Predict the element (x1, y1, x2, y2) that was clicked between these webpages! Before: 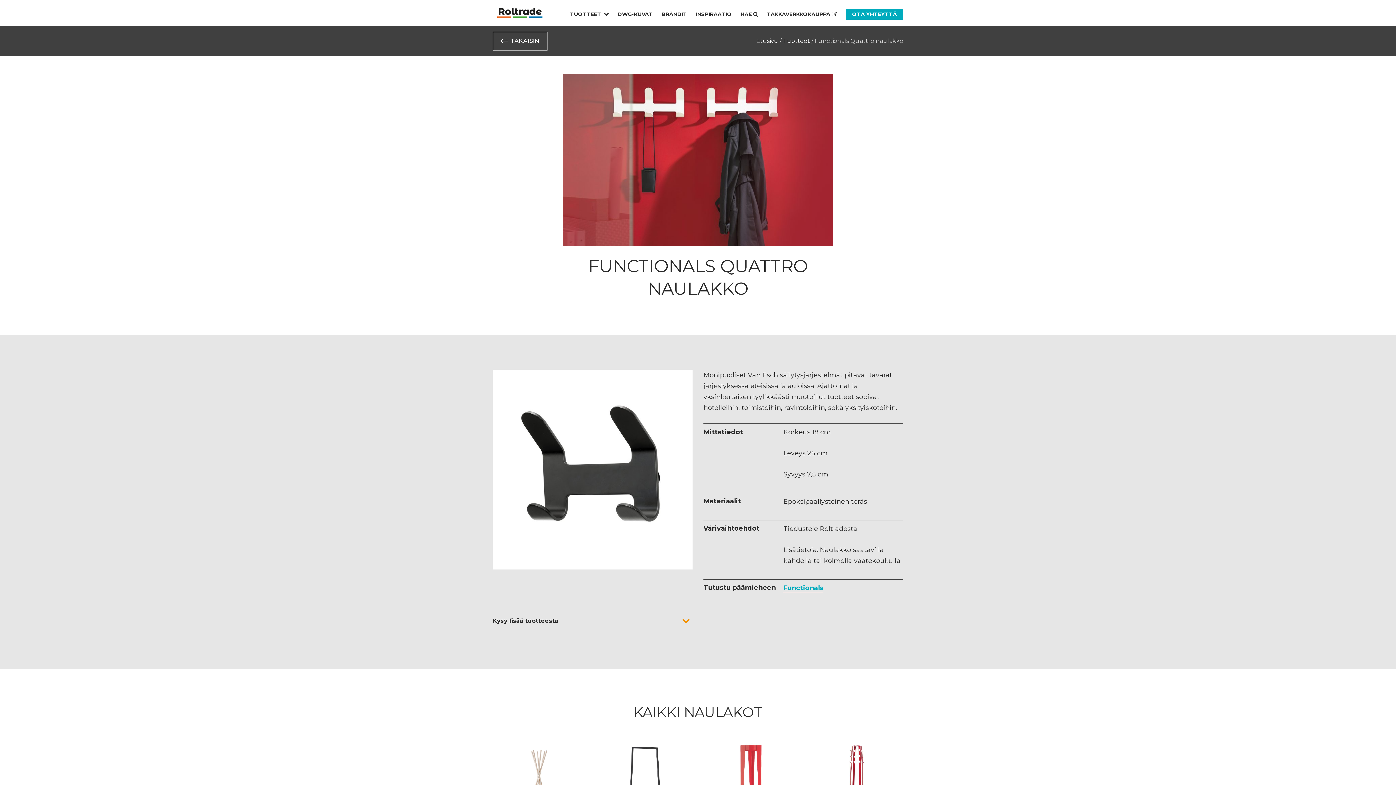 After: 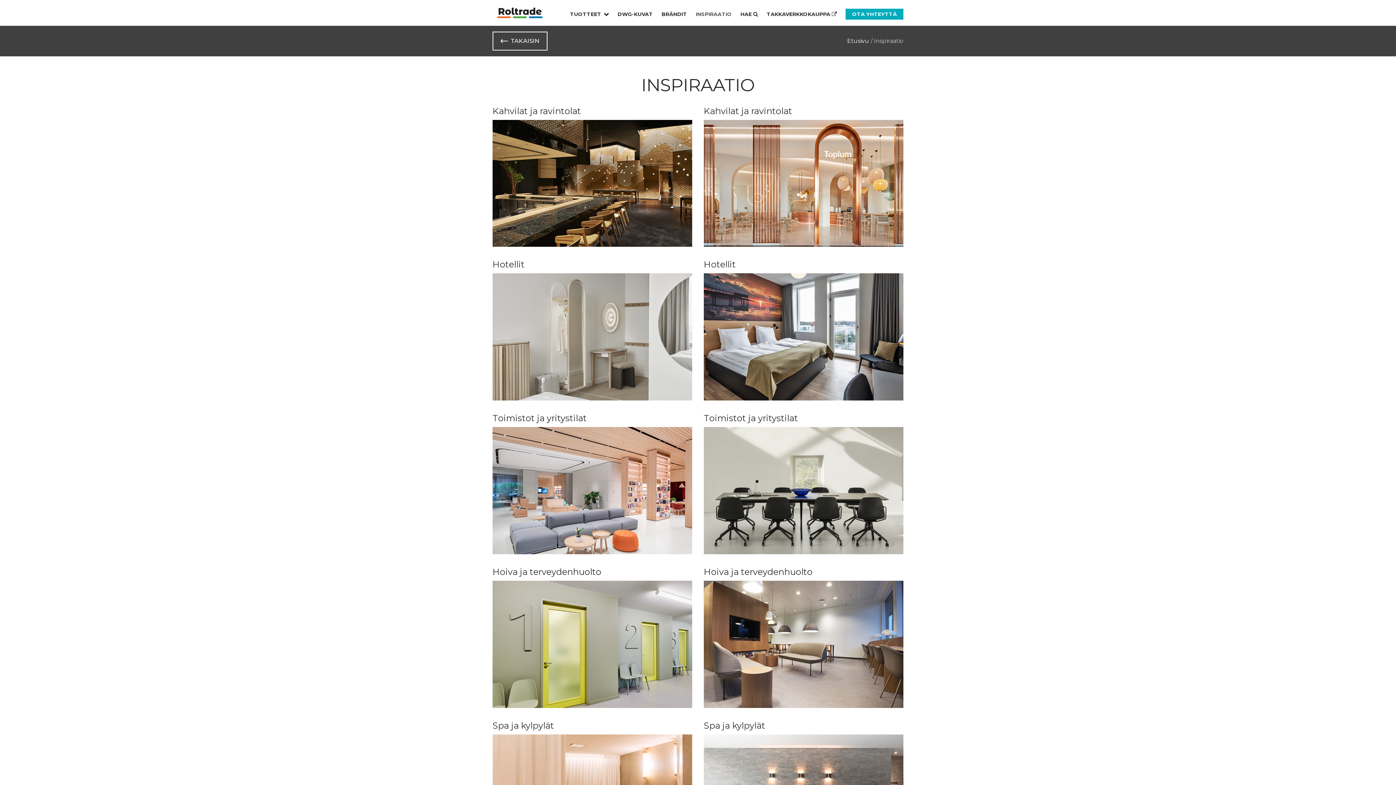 Action: label: INSPIRAATIO bbox: (696, 10, 732, 17)